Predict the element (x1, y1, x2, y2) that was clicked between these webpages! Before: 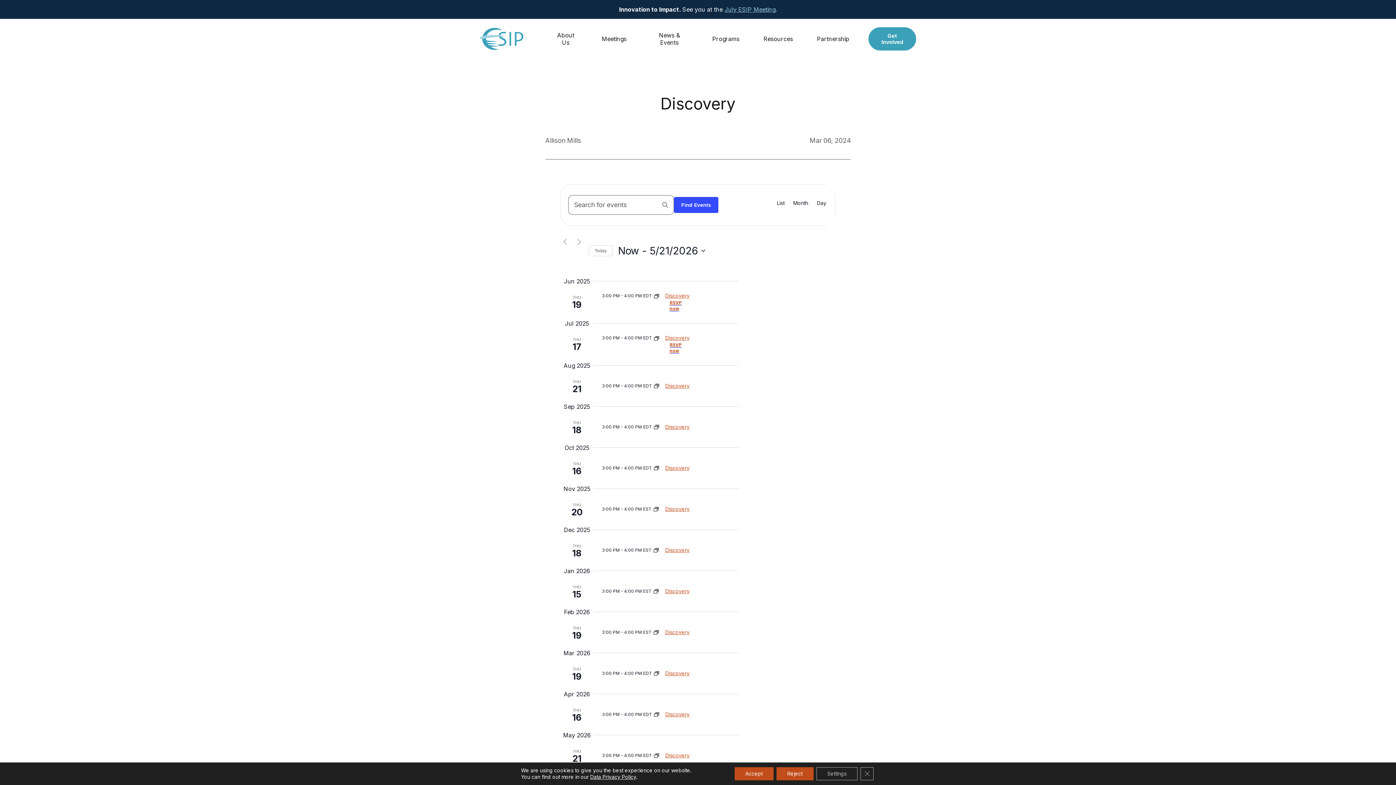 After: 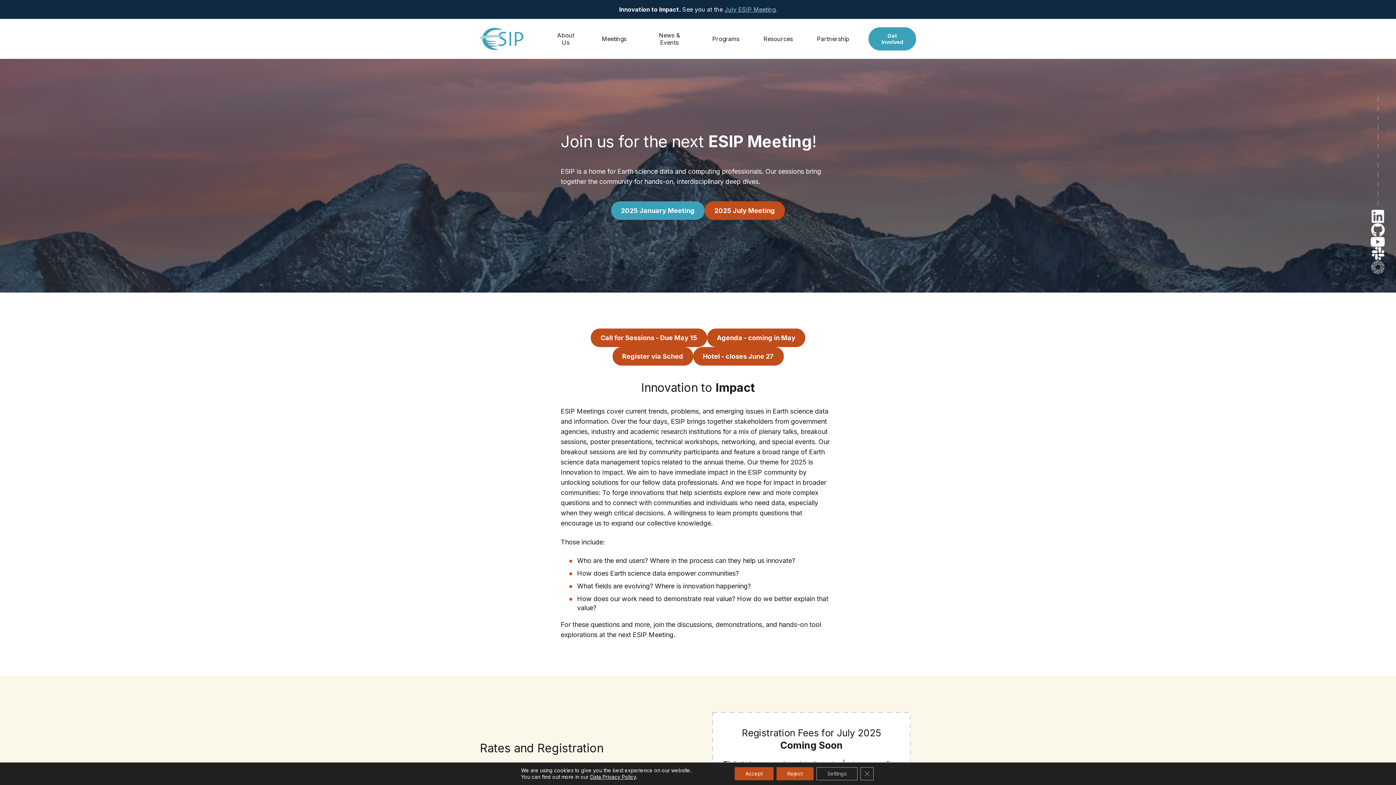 Action: bbox: (600, 29, 627, 48) label: Meetings